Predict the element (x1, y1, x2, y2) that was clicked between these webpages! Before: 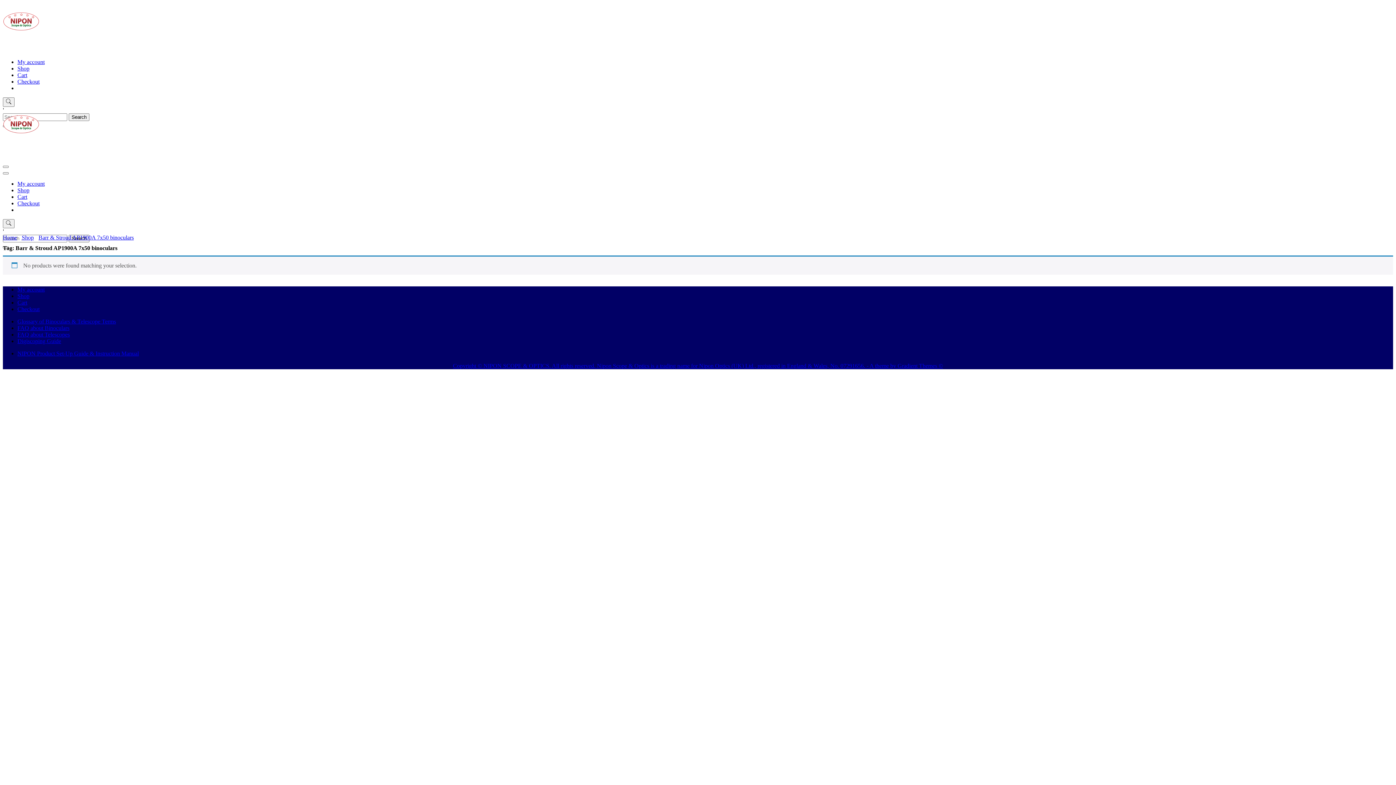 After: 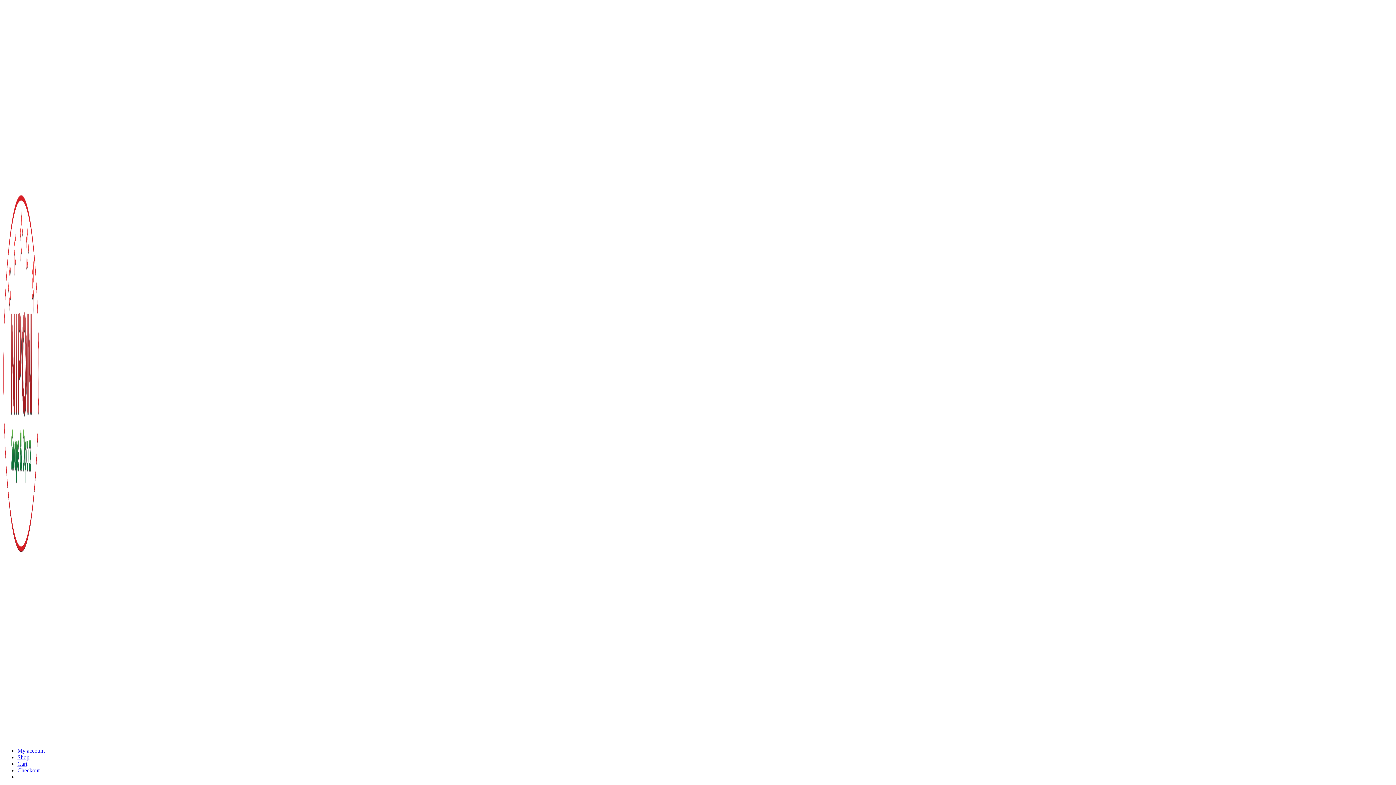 Action: bbox: (2, 136, 39, 143)